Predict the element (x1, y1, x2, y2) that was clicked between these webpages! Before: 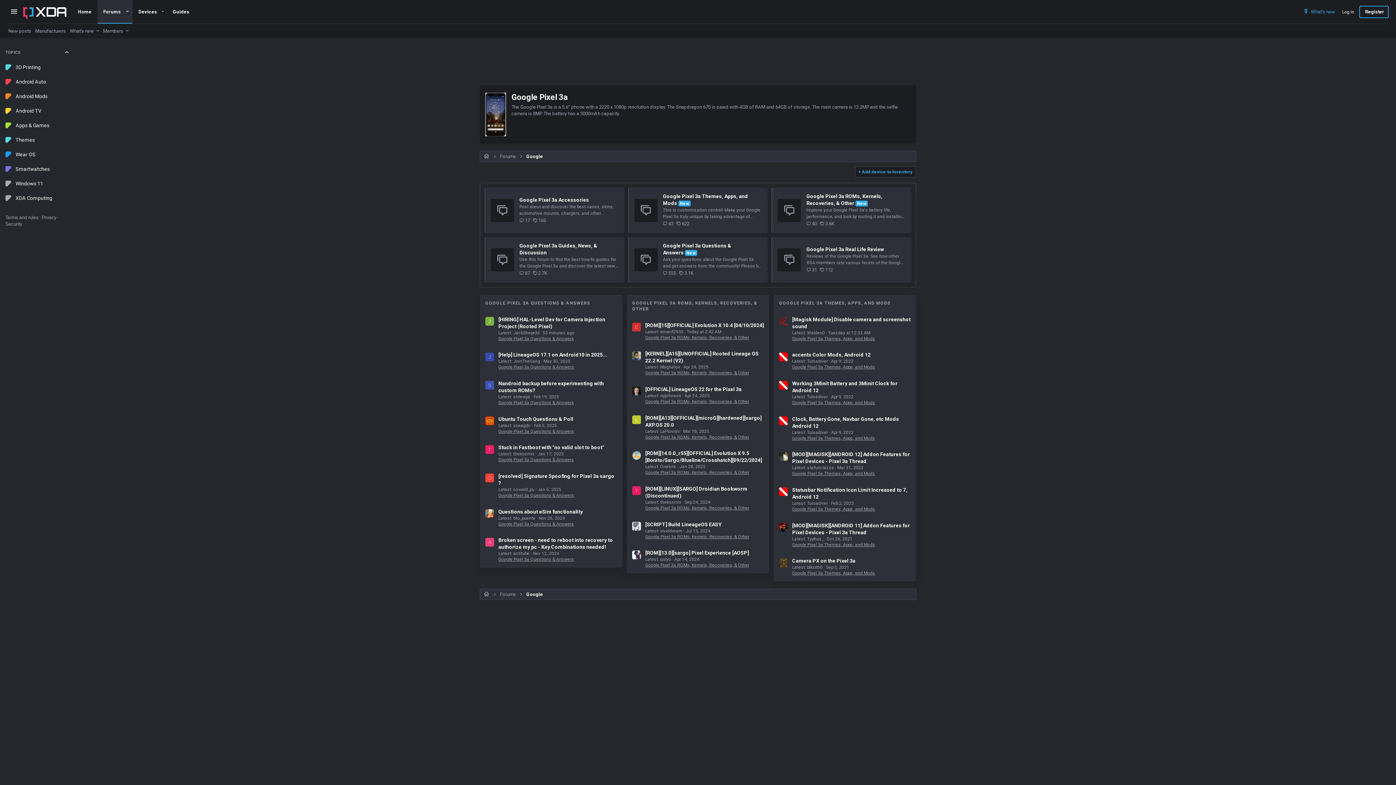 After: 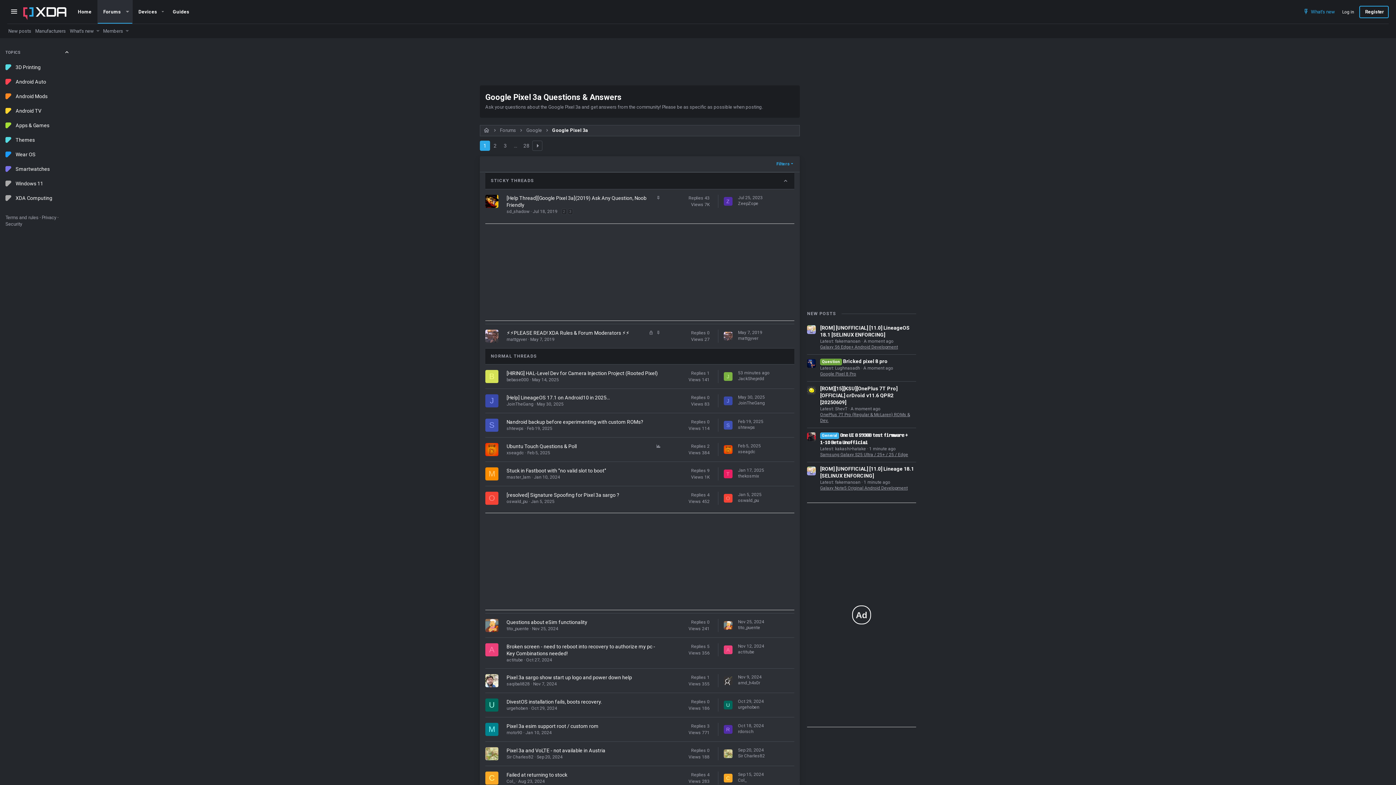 Action: label: Google Pixel 3a Questions & Answers bbox: (498, 557, 574, 562)